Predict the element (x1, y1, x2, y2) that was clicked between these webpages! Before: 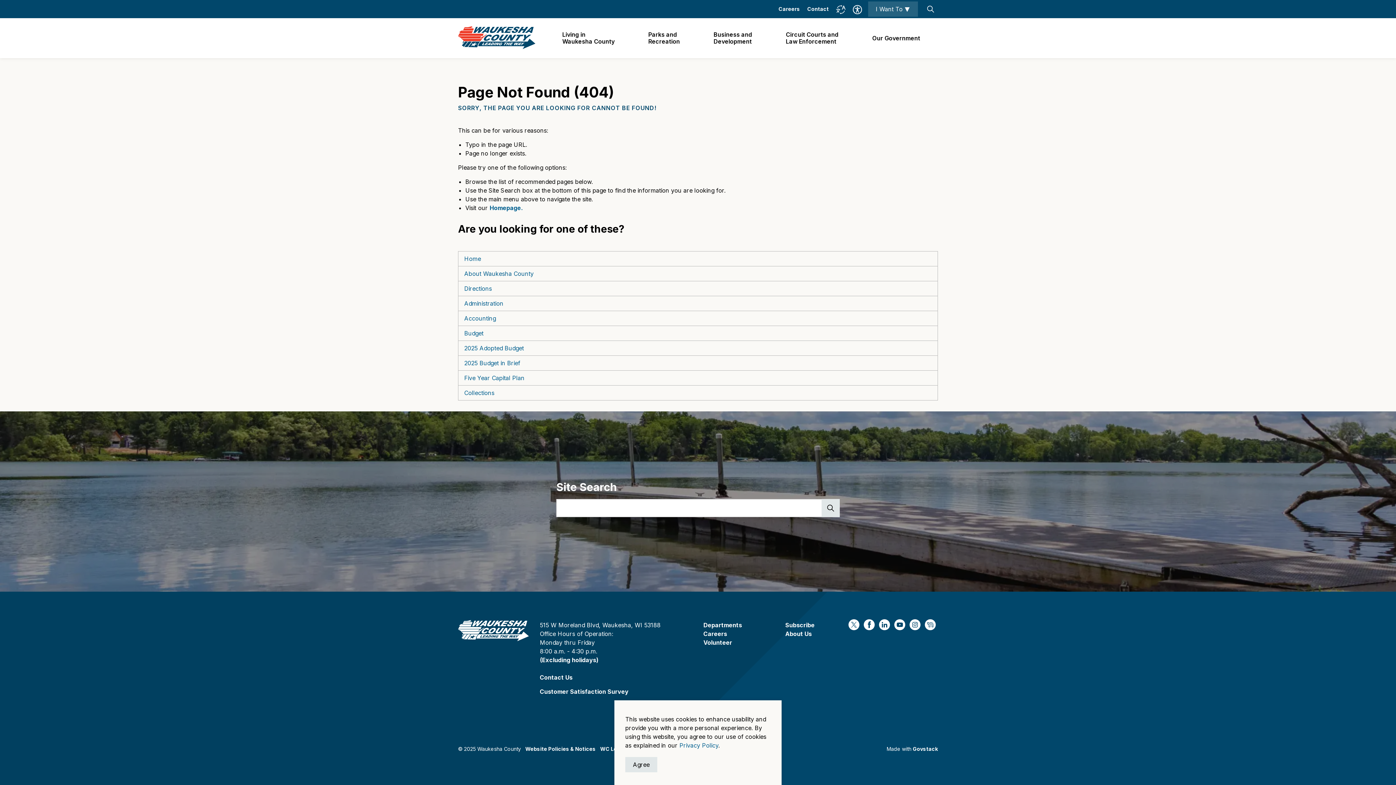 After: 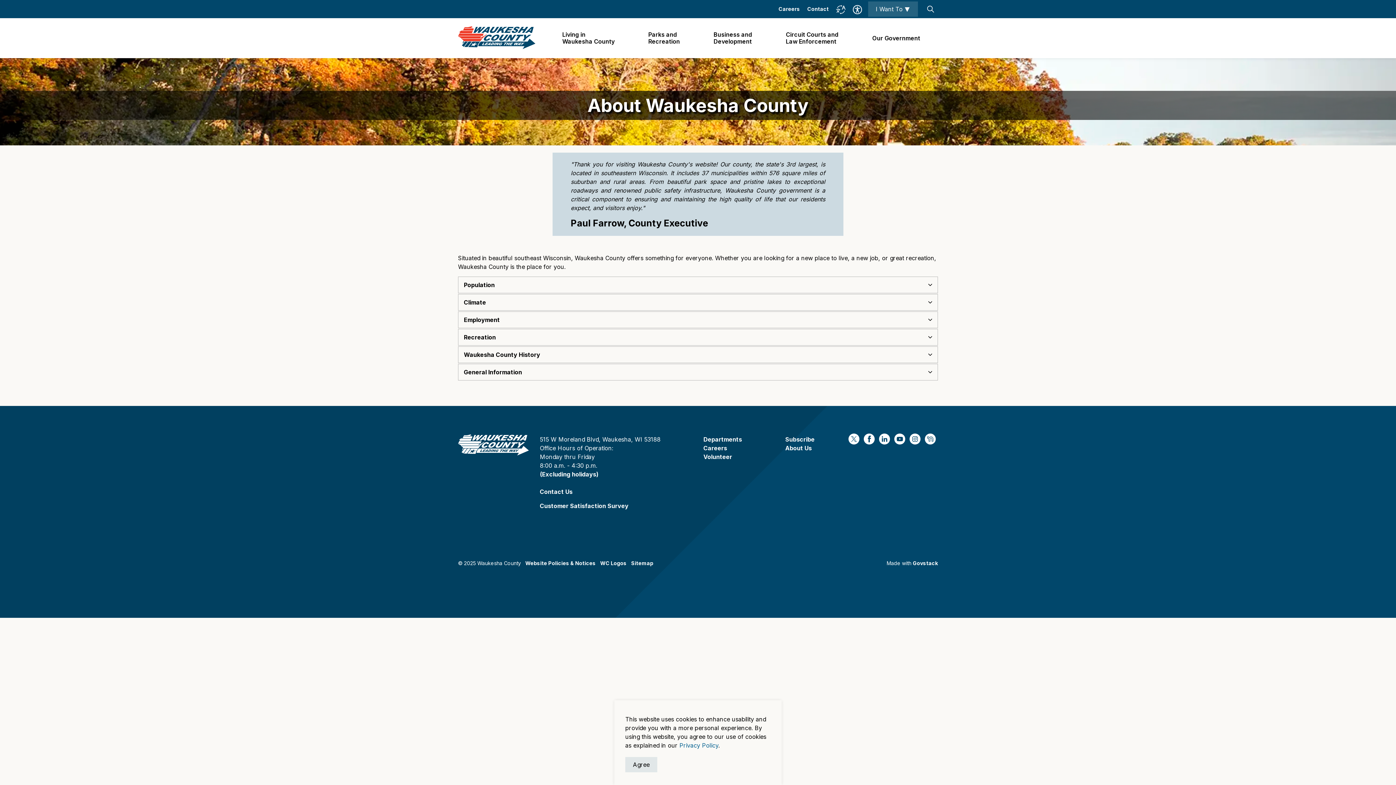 Action: bbox: (458, 266, 937, 281) label: About Waukesha County